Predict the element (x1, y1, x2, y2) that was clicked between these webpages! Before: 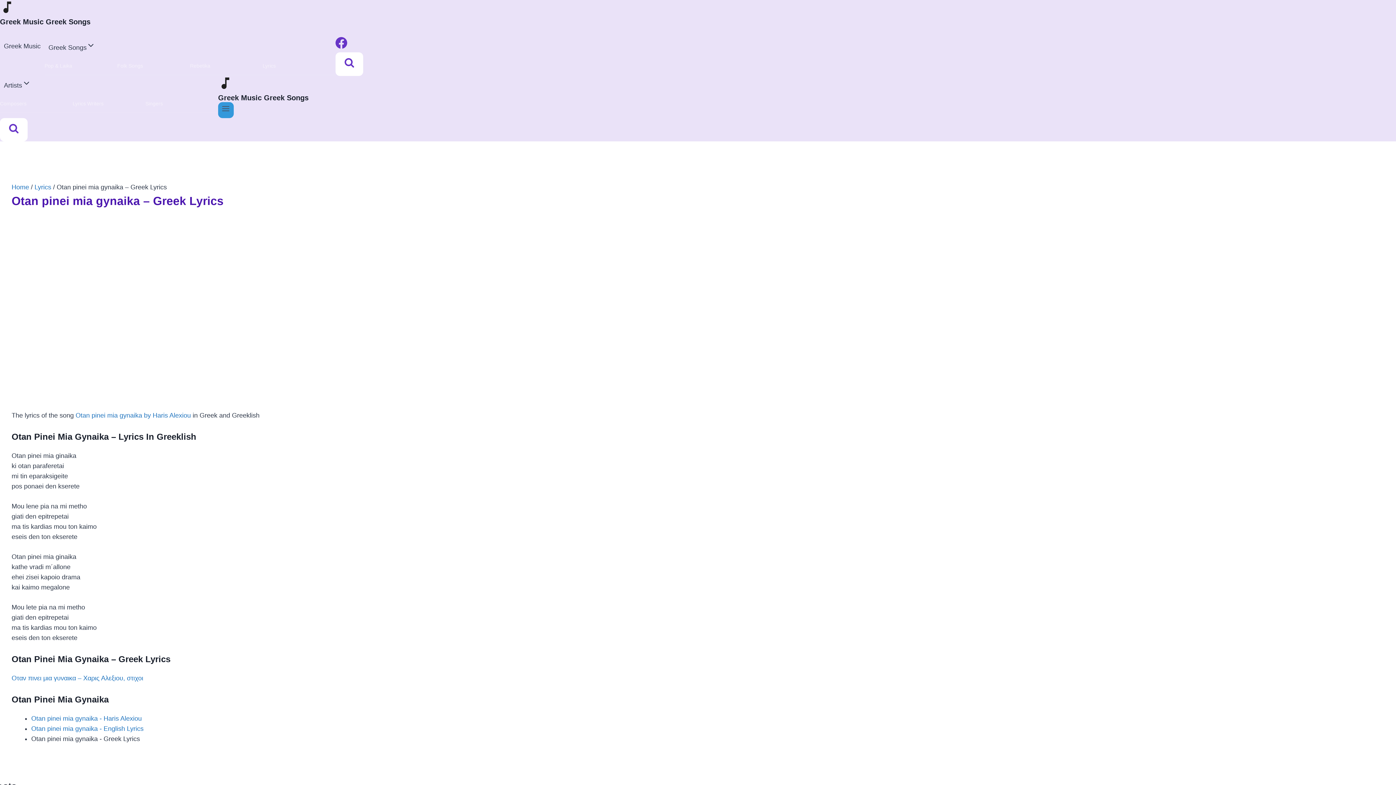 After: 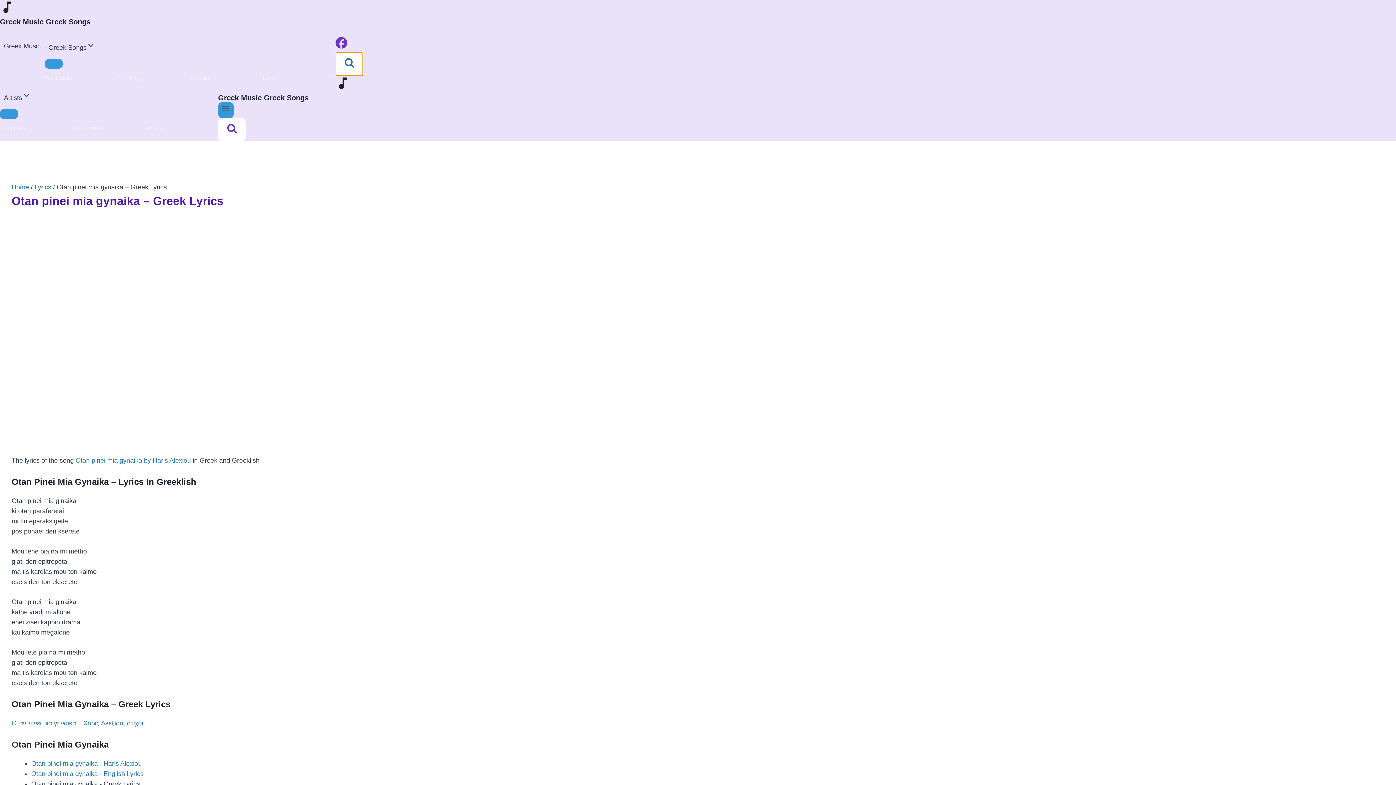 Action: label: View Search Form bbox: (335, 52, 363, 75)